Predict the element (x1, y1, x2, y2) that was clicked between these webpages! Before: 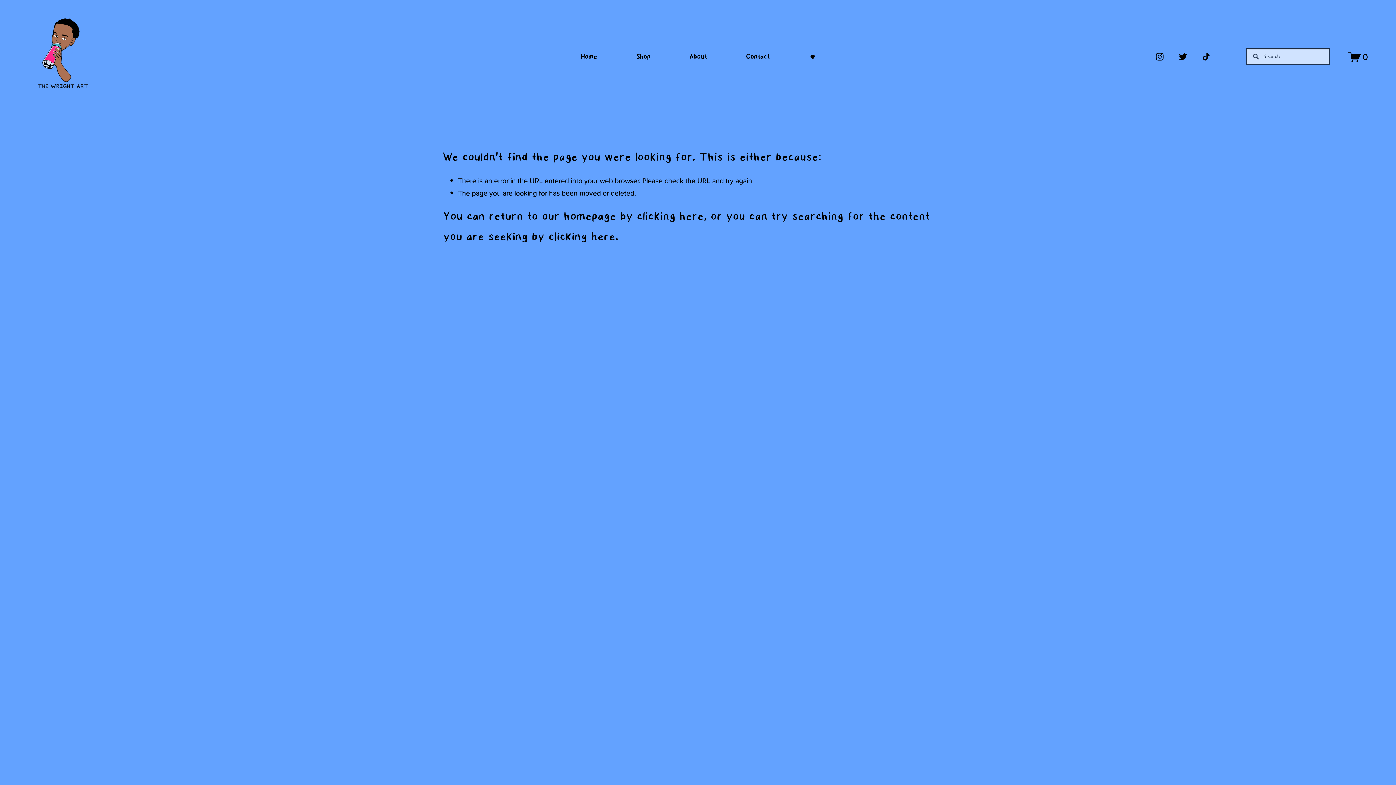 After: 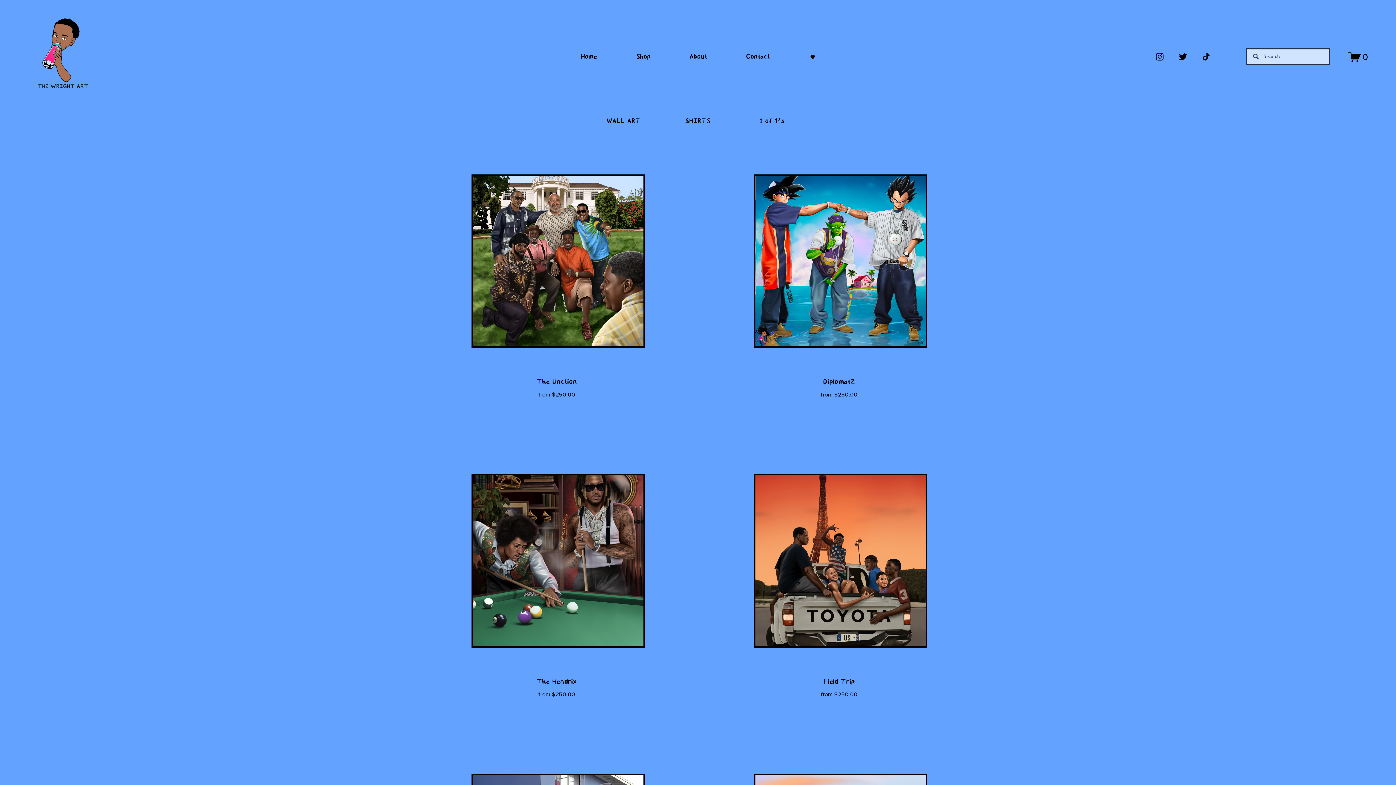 Action: bbox: (636, 48, 650, 65) label: Shop